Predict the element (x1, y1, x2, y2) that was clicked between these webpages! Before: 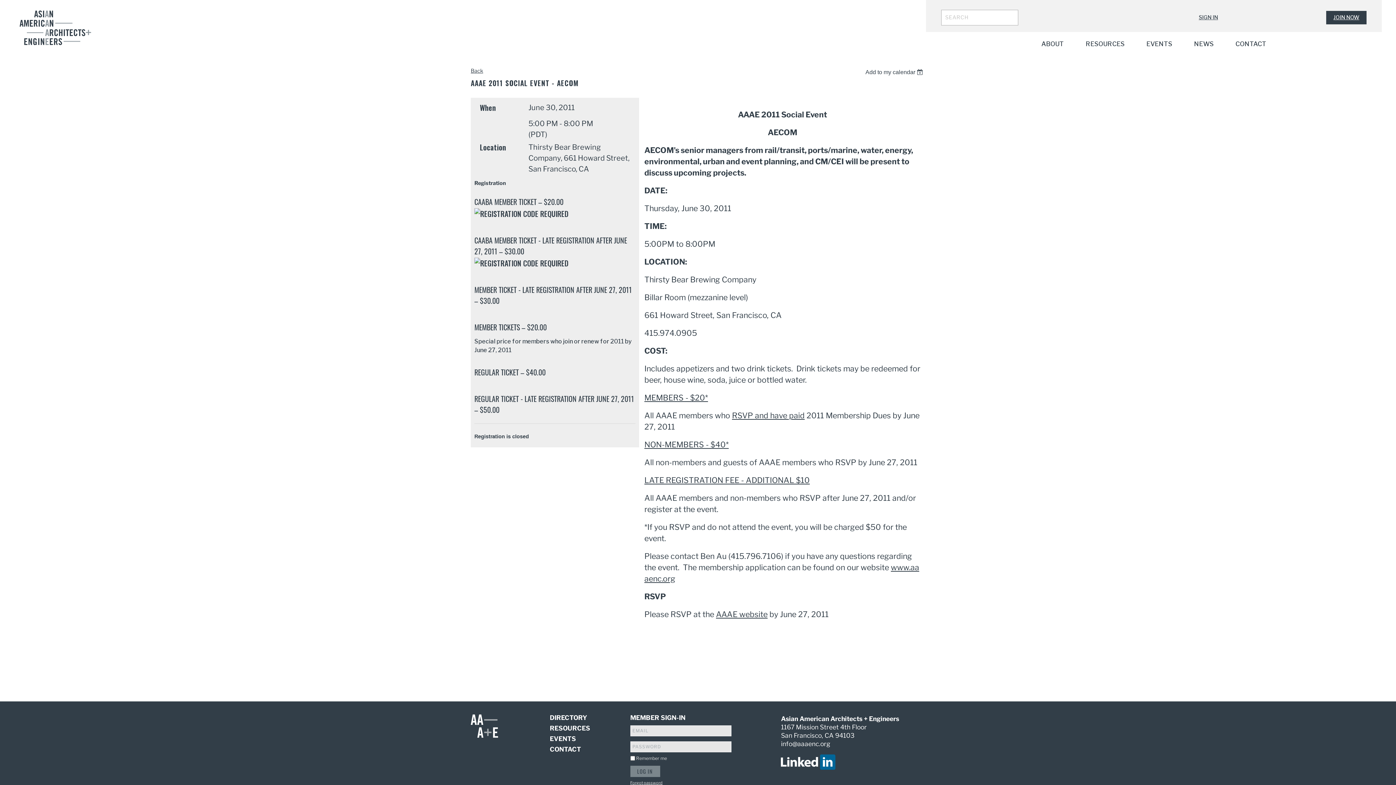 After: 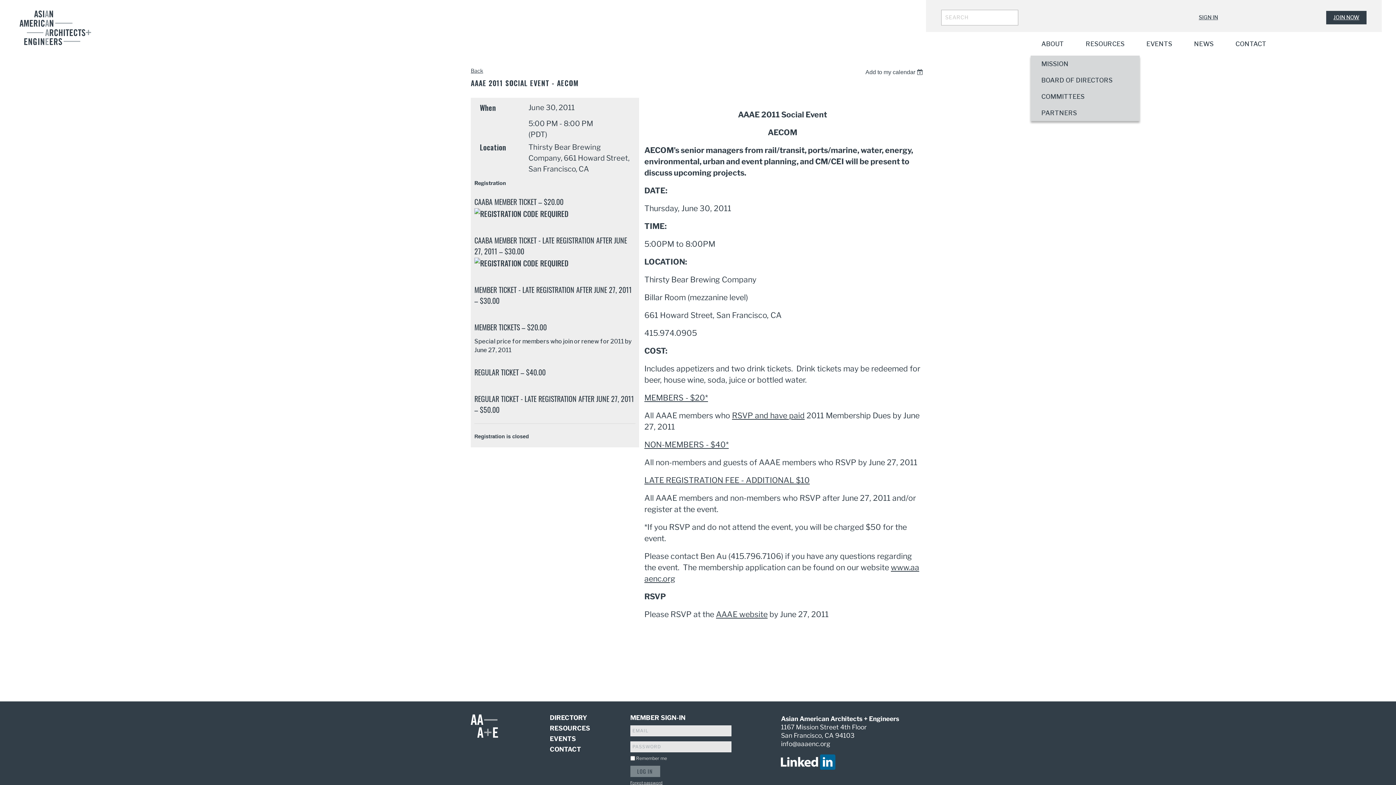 Action: label: ABOUT bbox: (1030, 32, 1075, 55)